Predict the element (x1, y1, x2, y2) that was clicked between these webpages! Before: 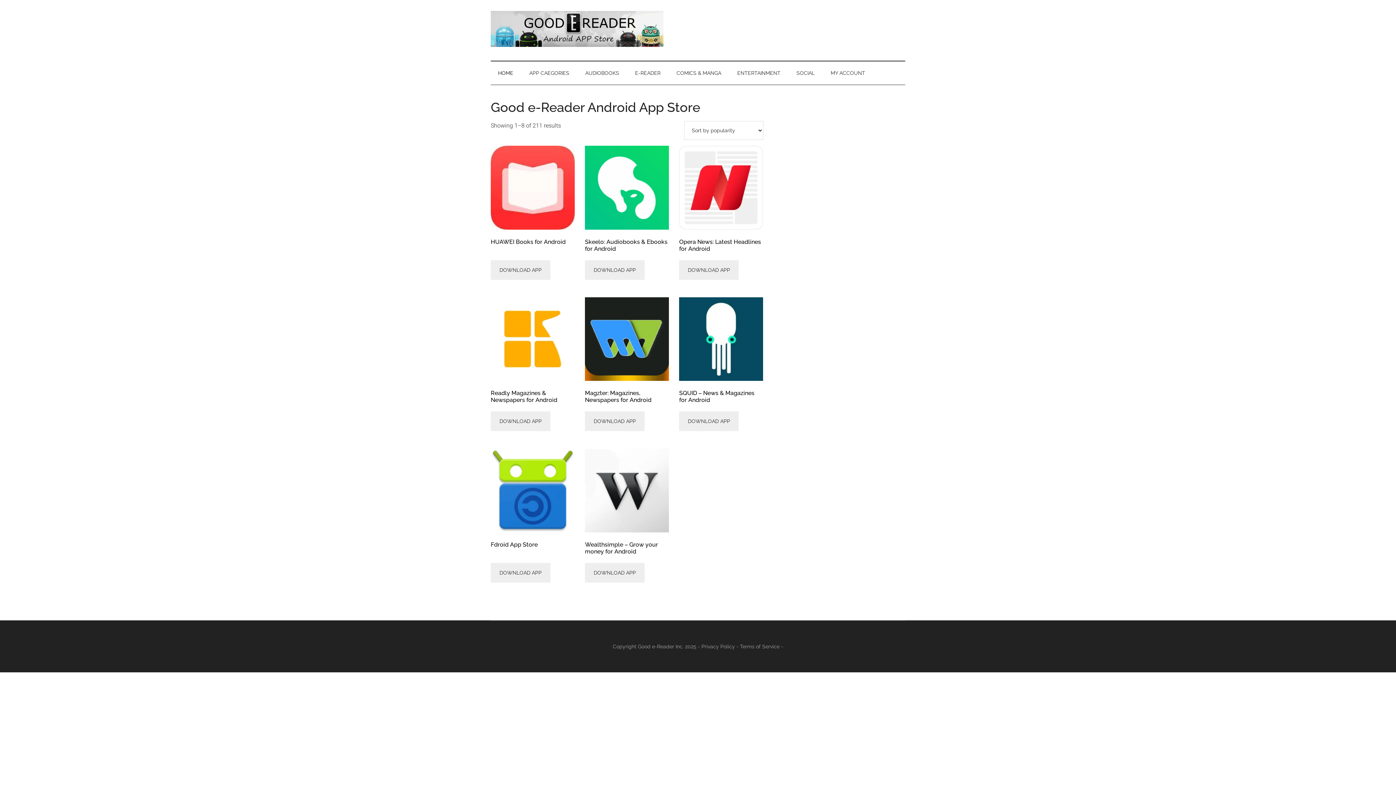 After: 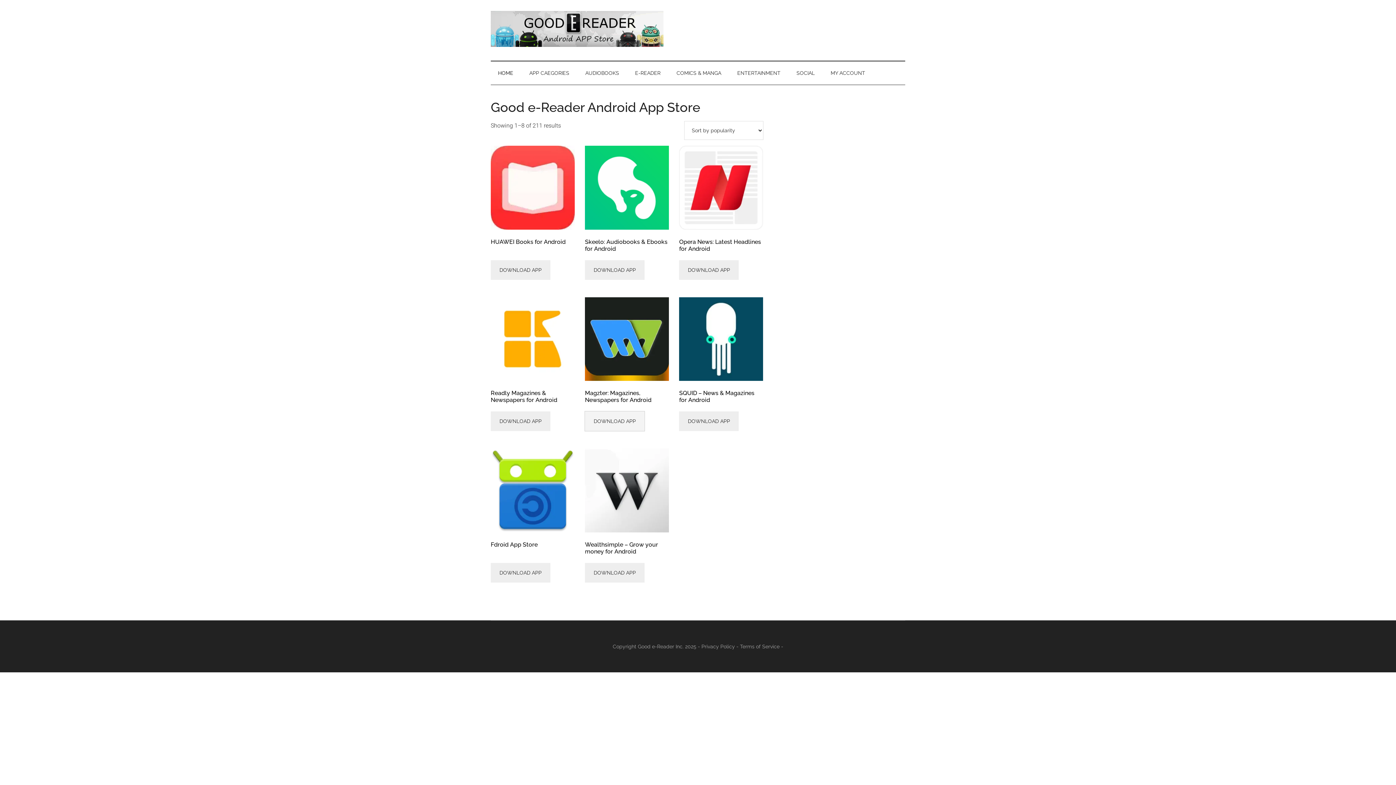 Action: bbox: (585, 411, 644, 431) label: DOWNLOAD APP